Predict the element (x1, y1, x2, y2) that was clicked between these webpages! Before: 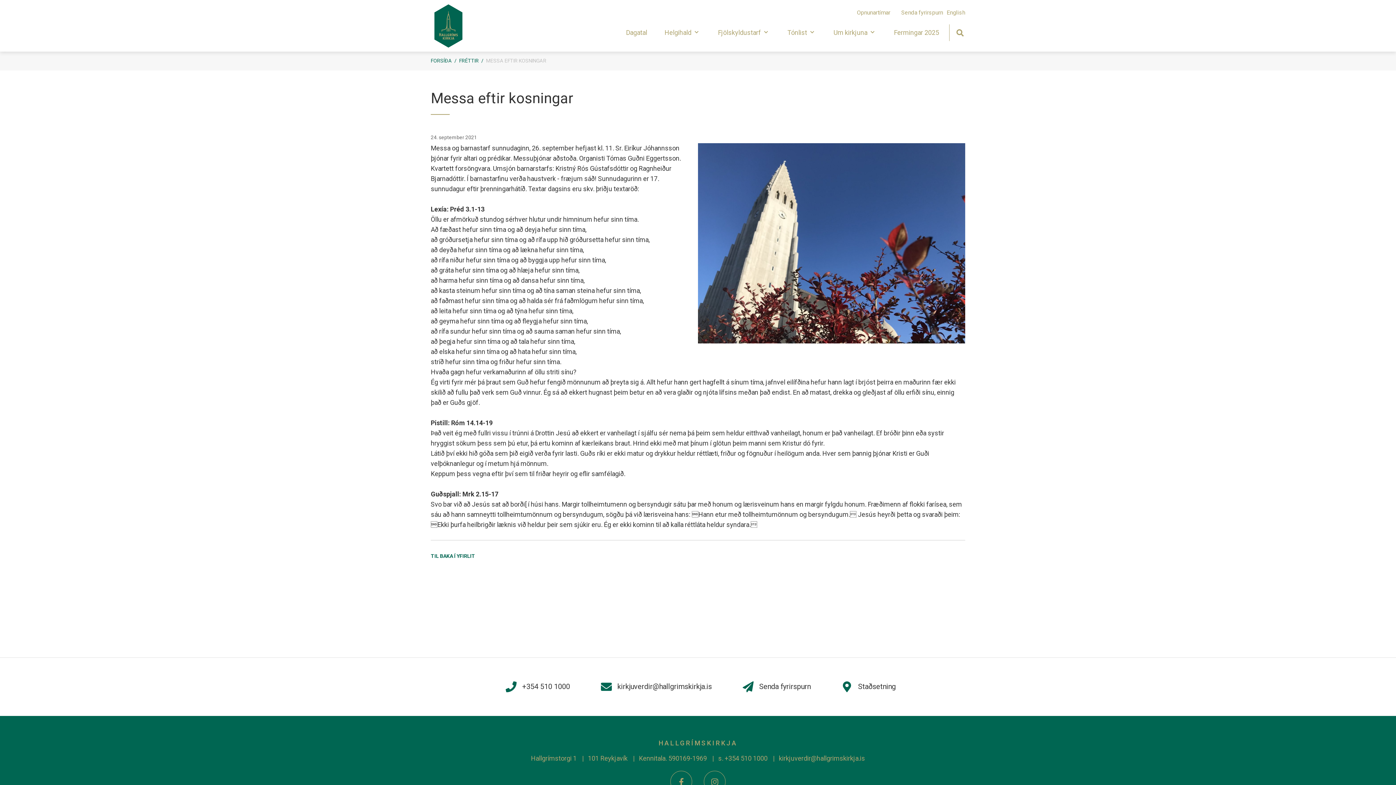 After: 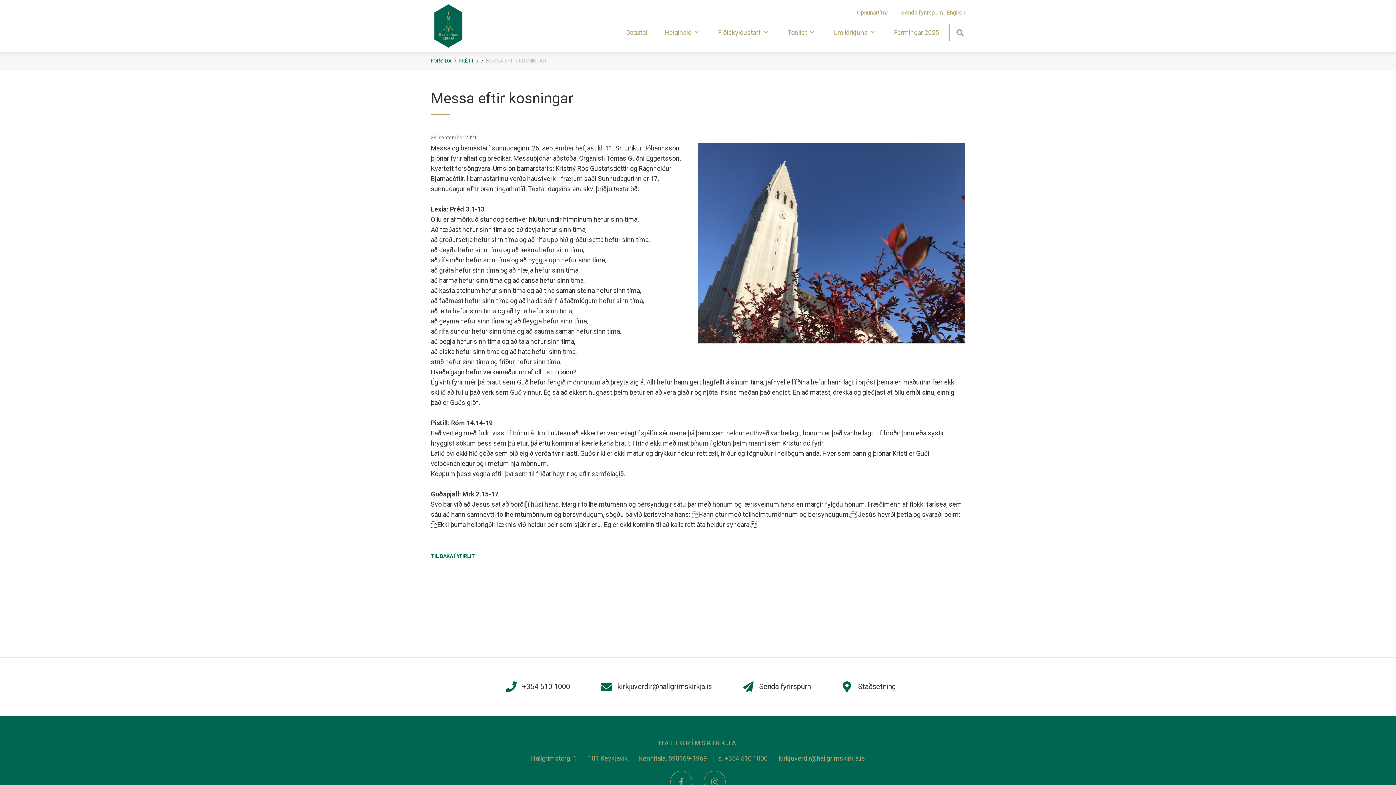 Action: bbox: (486, 57, 546, 63) label: MESSA EFTIR KOSNINGAR